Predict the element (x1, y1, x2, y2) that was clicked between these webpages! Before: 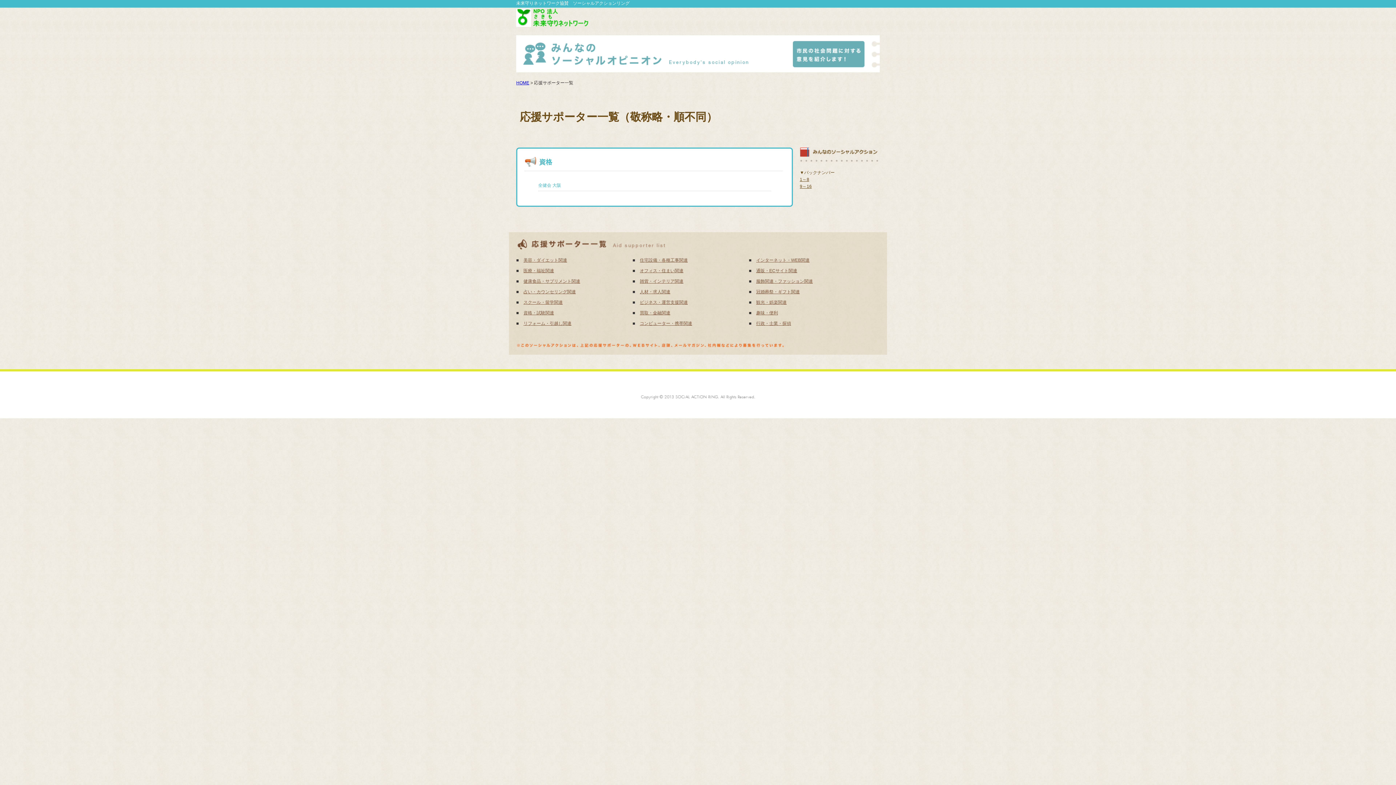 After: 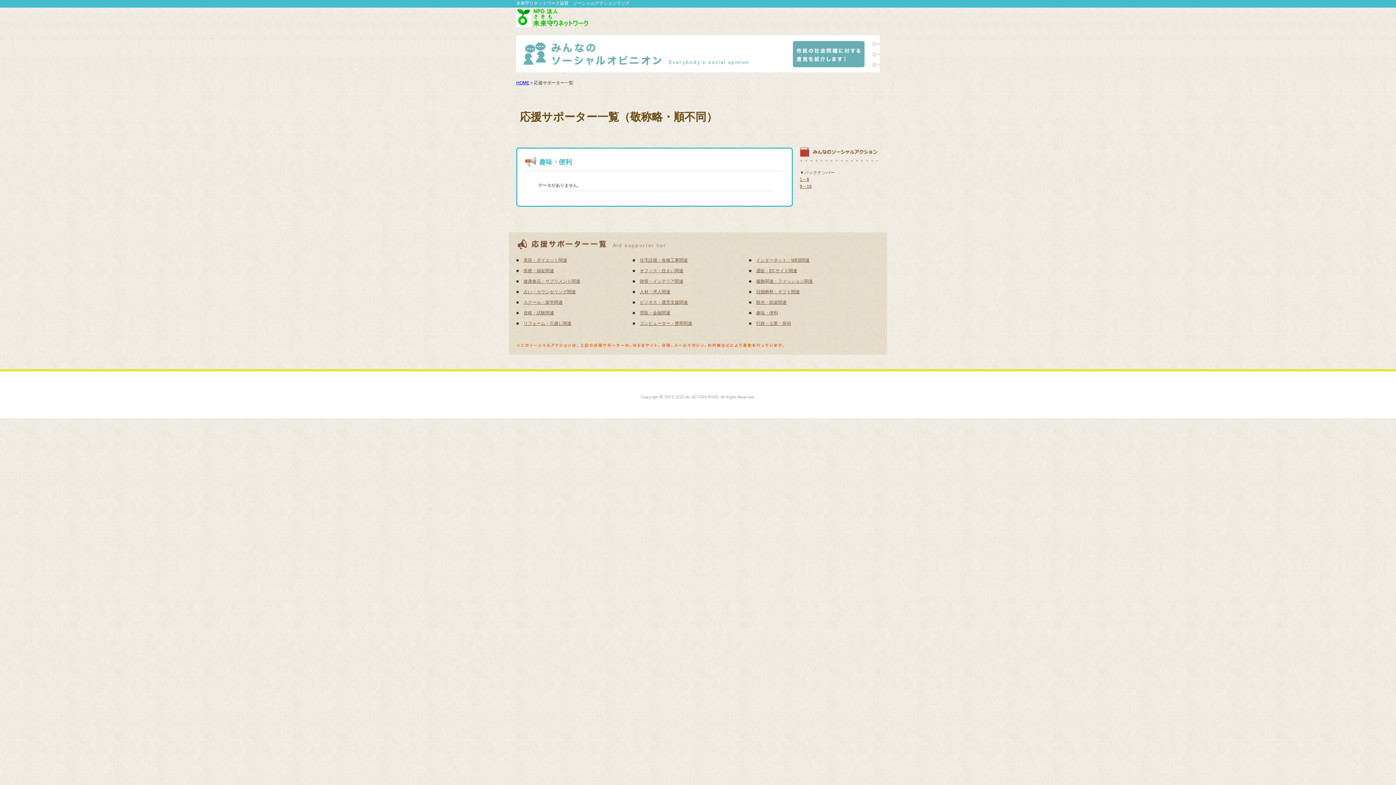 Action: bbox: (756, 310, 778, 315) label: 趣味・便利